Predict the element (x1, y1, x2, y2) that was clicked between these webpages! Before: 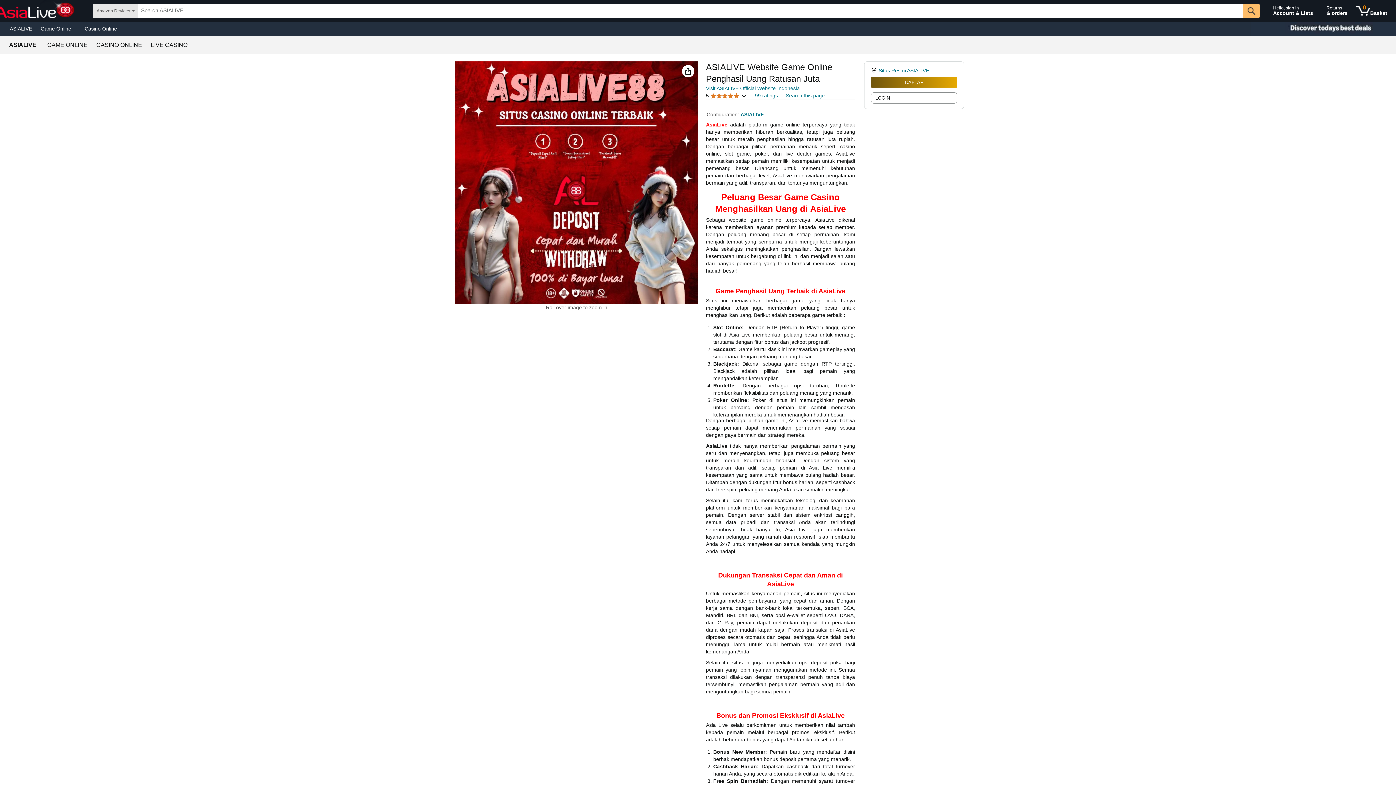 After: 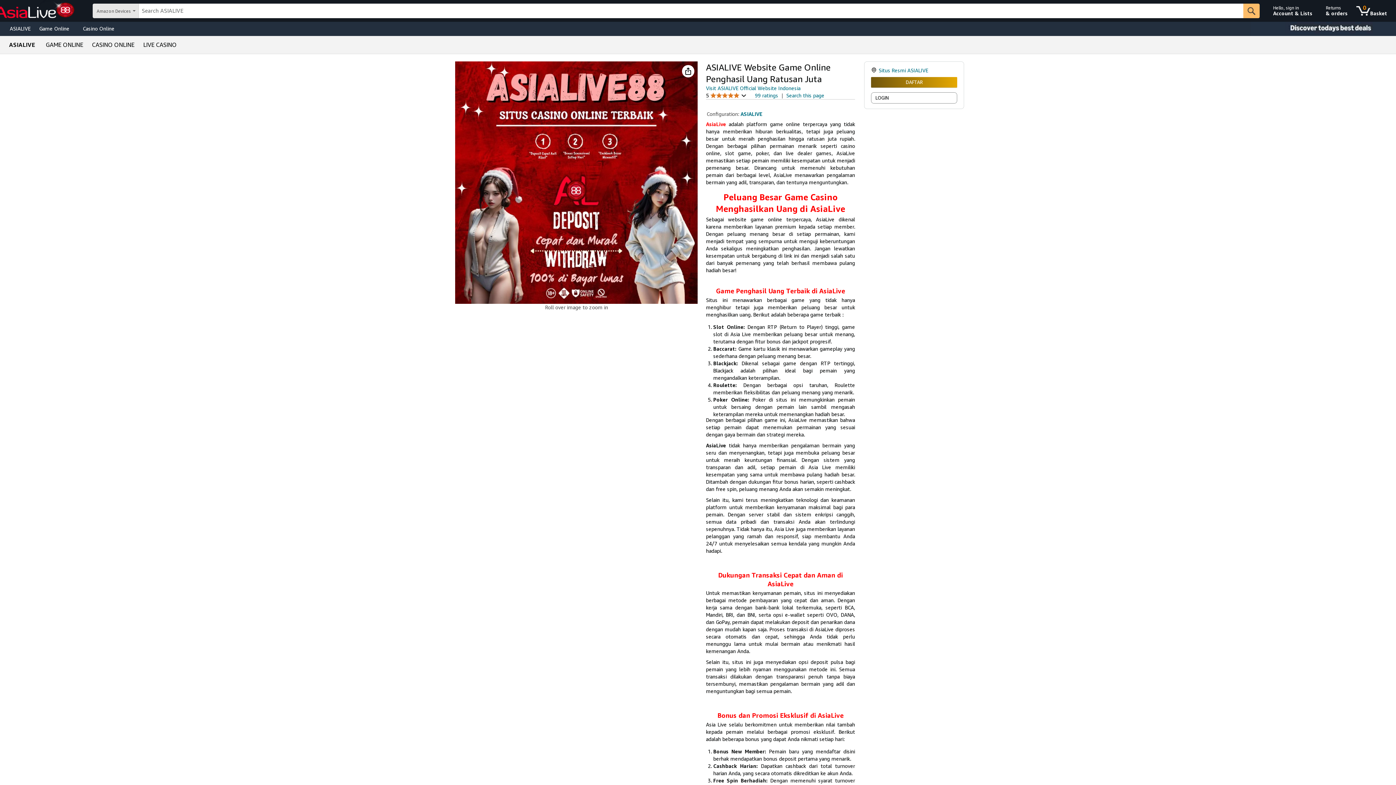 Action: label: ASIALIVE bbox: (5, 23, 36, 33)